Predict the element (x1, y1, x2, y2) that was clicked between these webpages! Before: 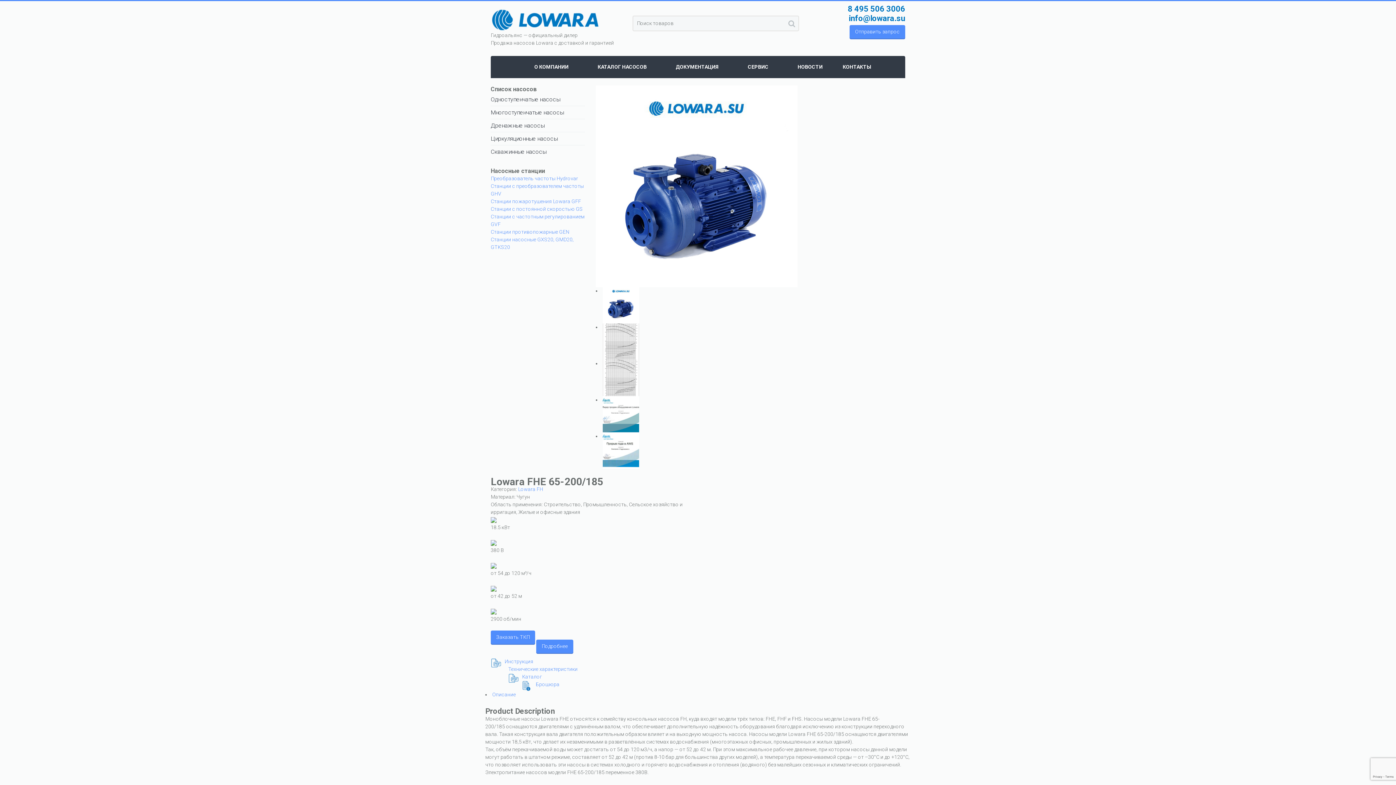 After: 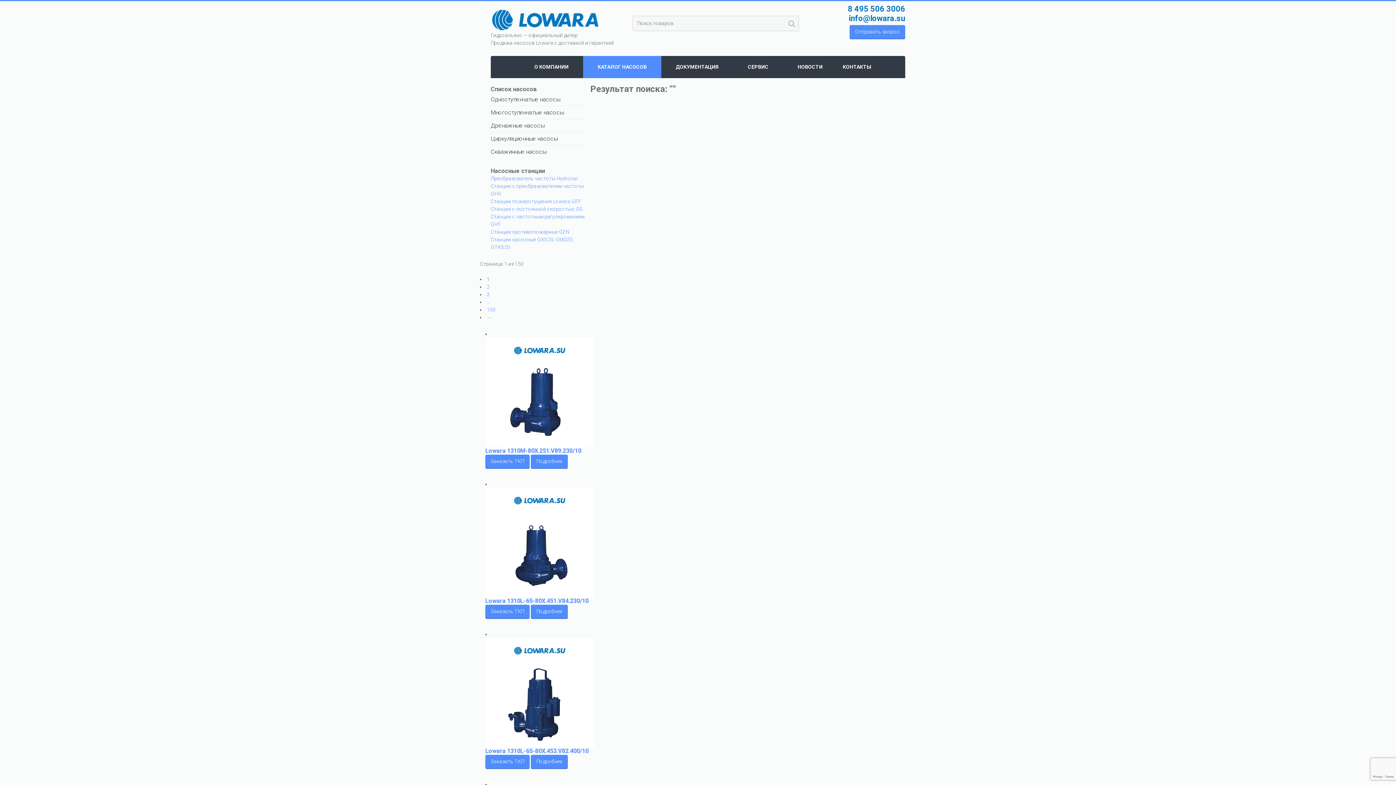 Action: label: Search bbox: (788, 19, 795, 30)